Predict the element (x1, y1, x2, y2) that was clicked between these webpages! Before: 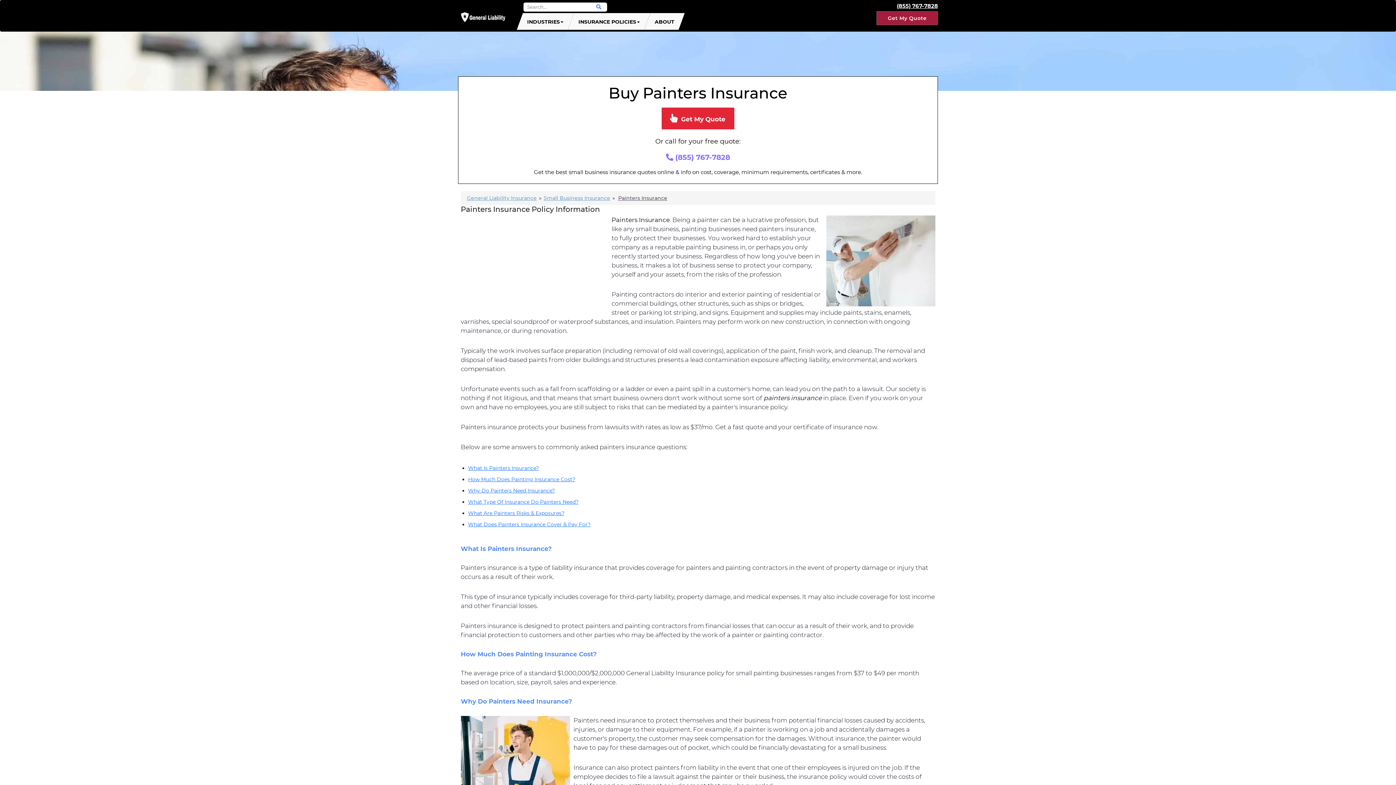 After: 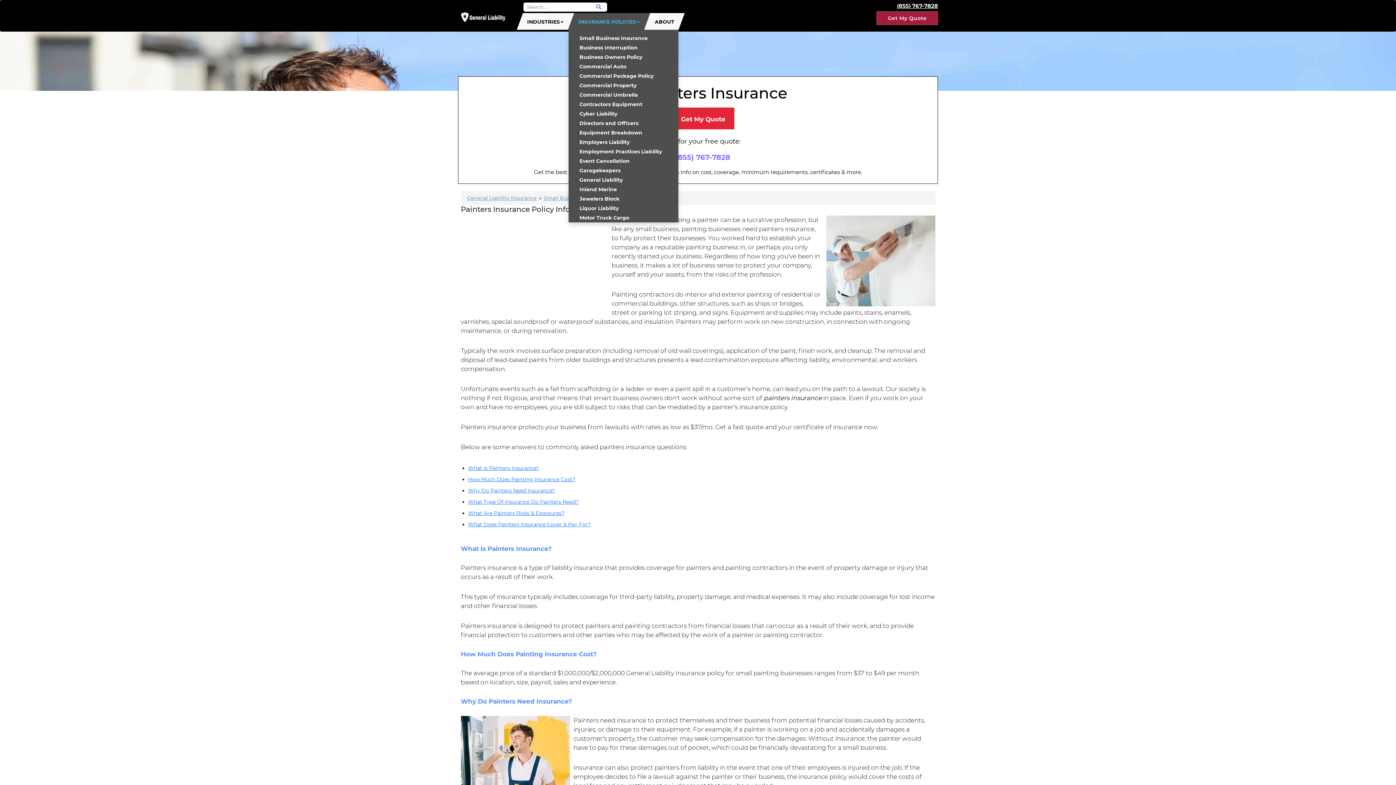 Action: bbox: (574, 13, 643, 29) label: INSURANCE POLICIES